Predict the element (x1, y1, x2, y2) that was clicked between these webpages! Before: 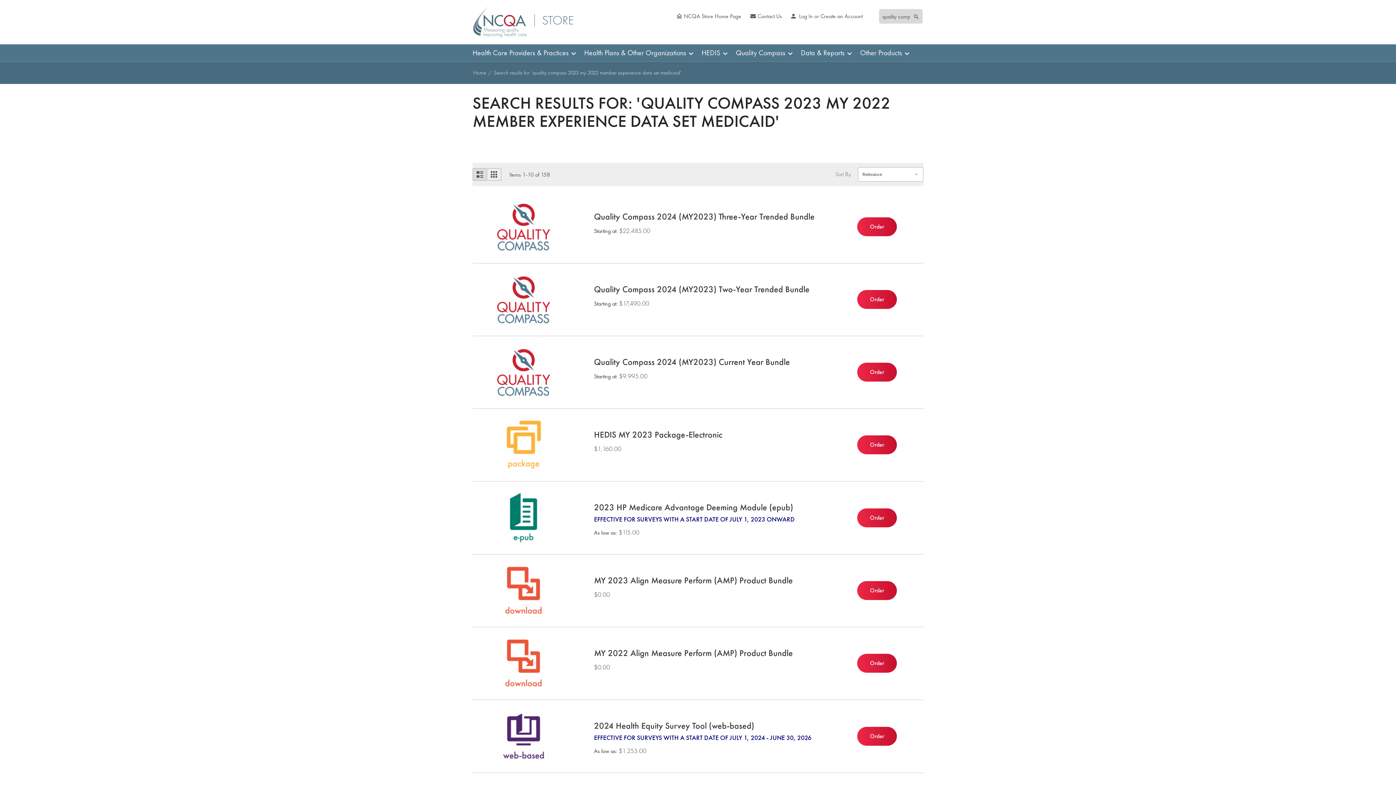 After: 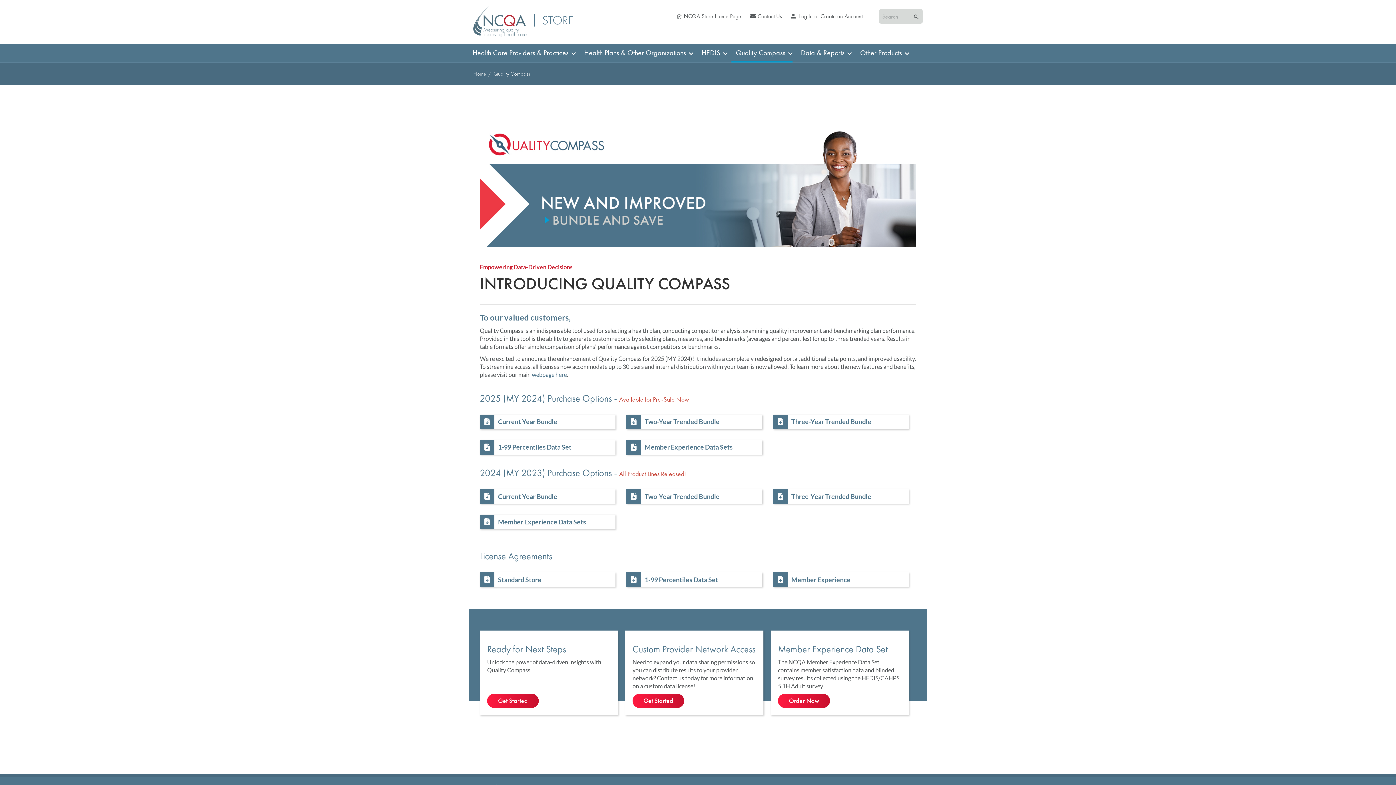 Action: label: Quality Compass bbox: (731, 44, 792, 61)